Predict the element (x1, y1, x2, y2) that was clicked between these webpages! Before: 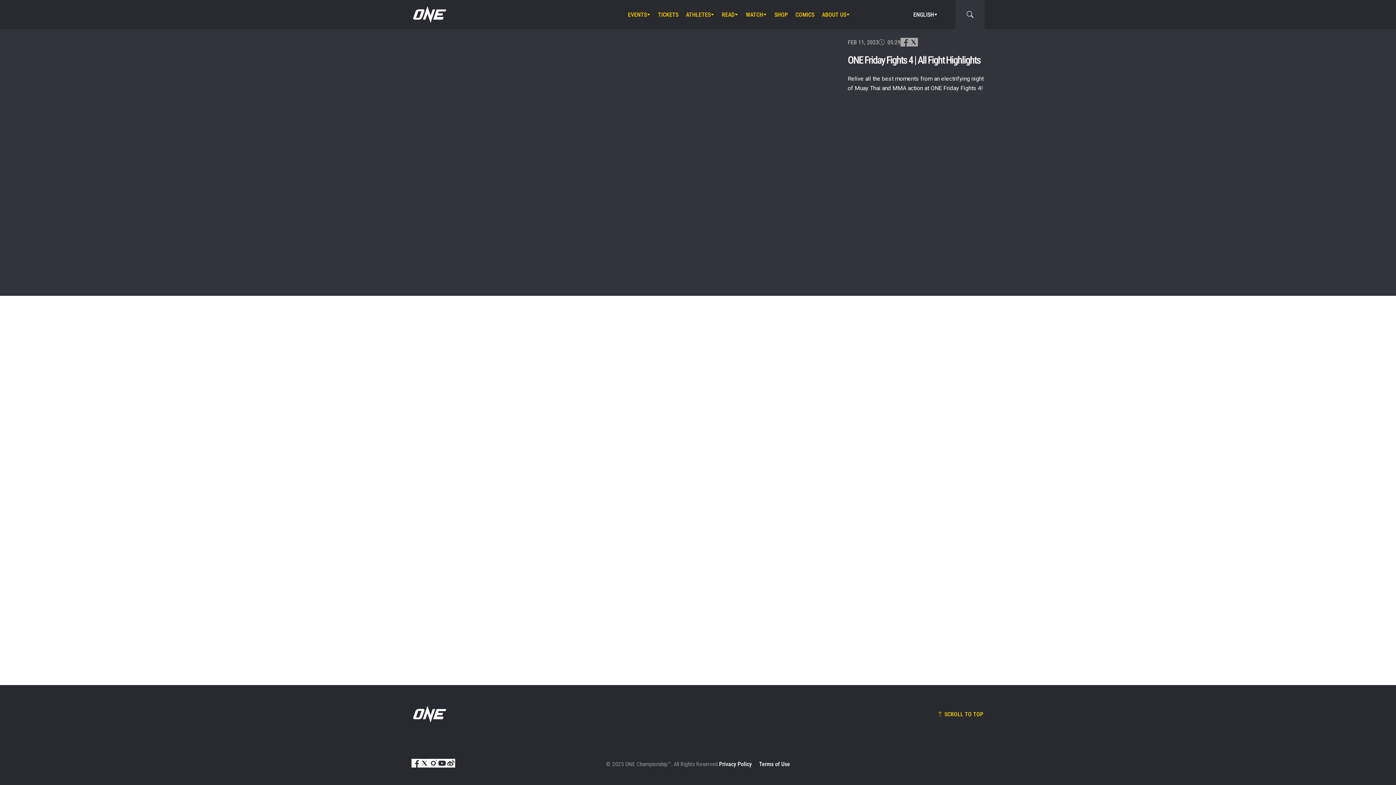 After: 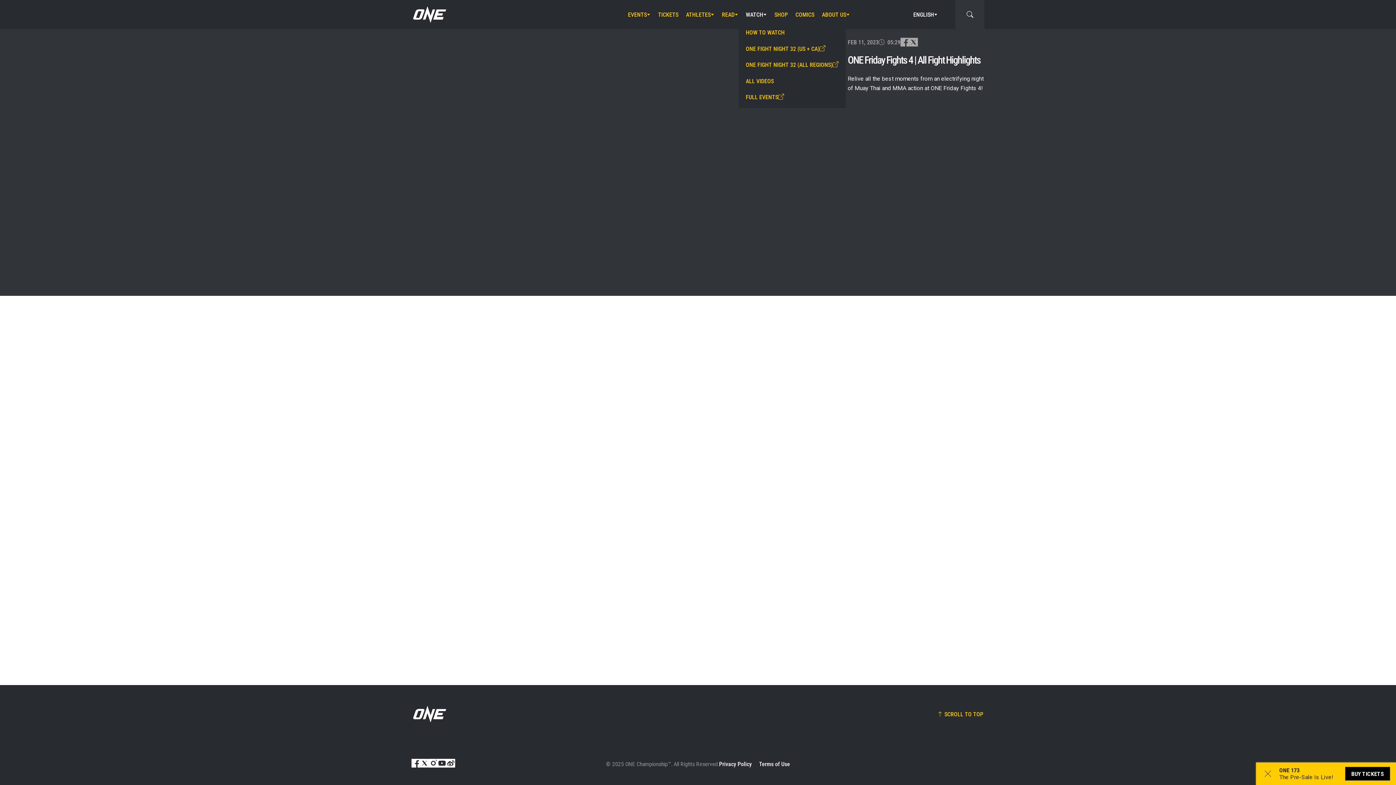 Action: bbox: (746, 0, 767, 29) label: WATCH